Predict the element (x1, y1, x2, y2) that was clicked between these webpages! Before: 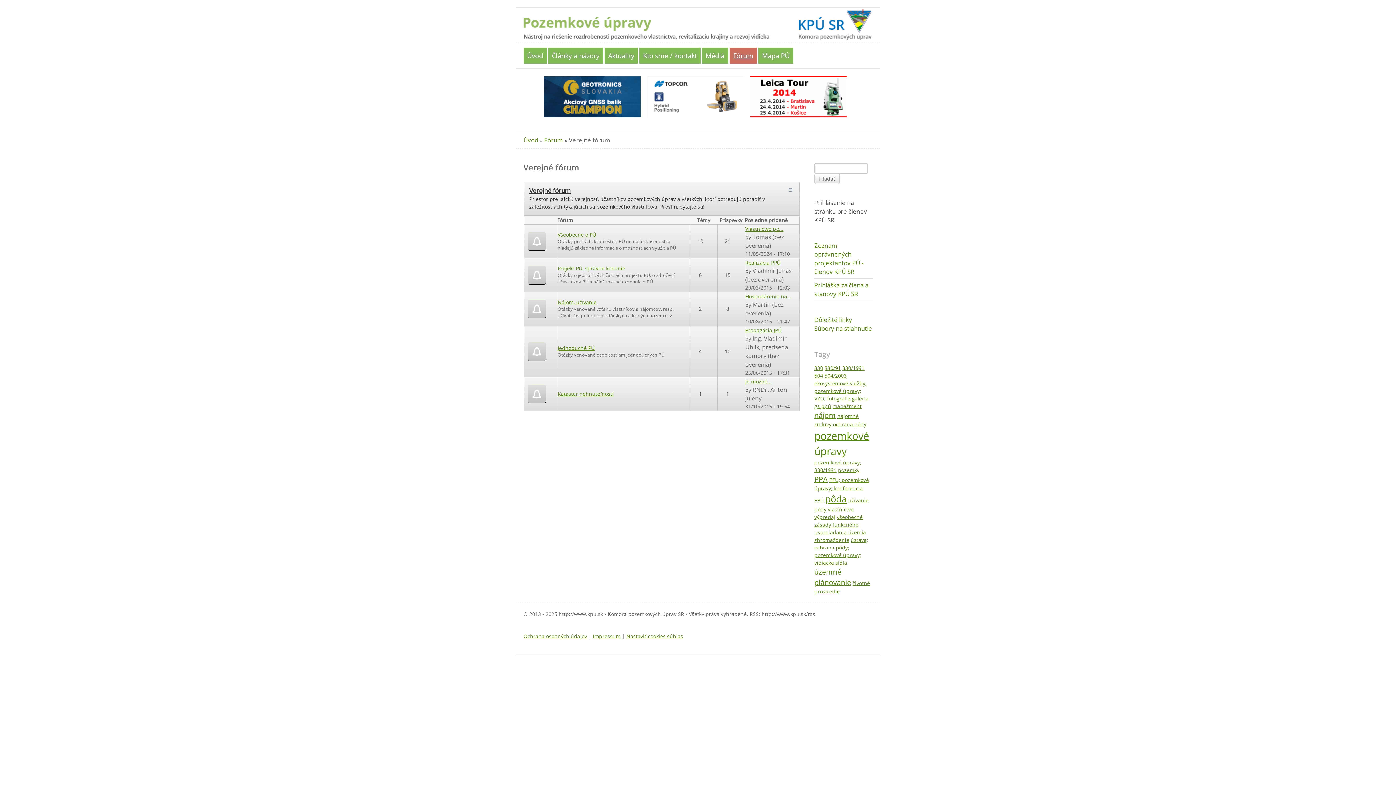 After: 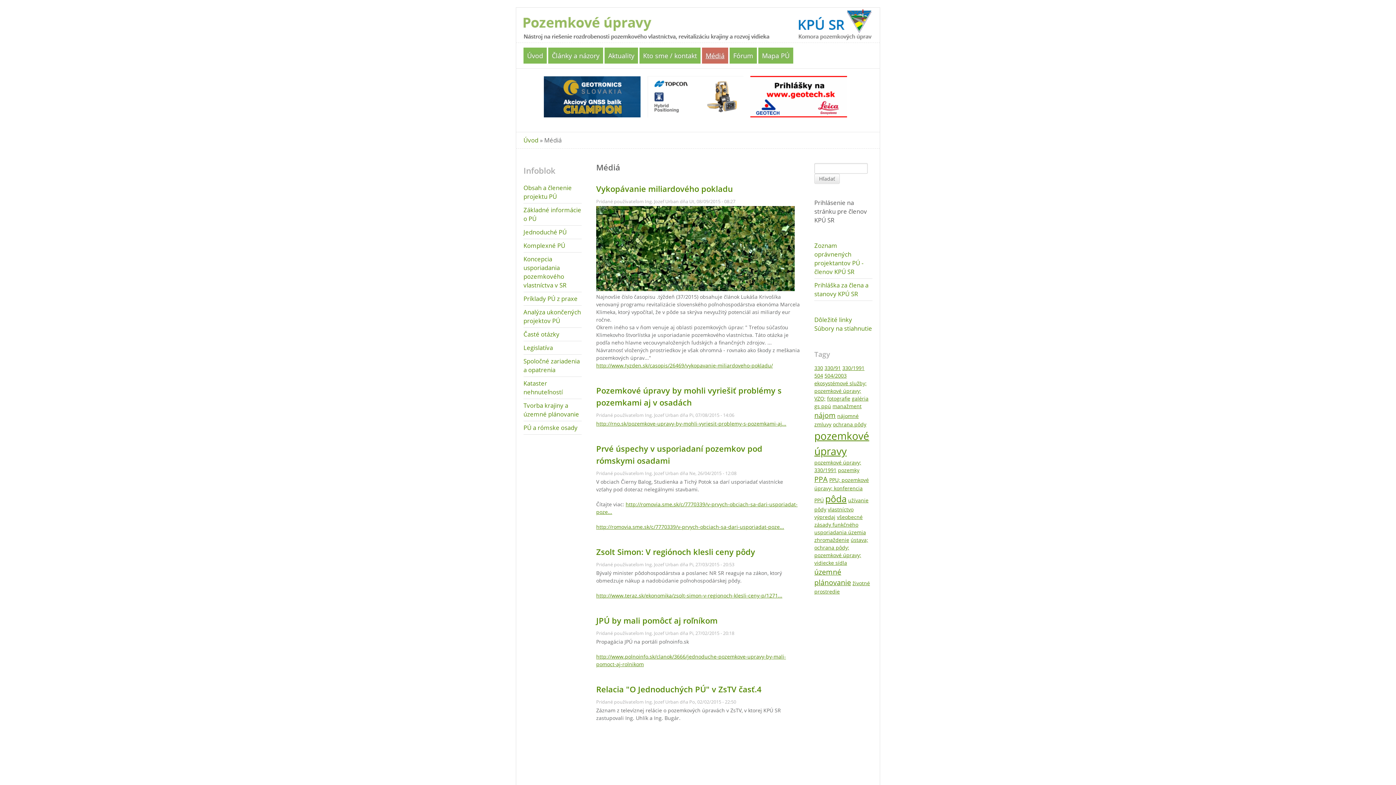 Action: bbox: (702, 47, 728, 63) label: Médiá